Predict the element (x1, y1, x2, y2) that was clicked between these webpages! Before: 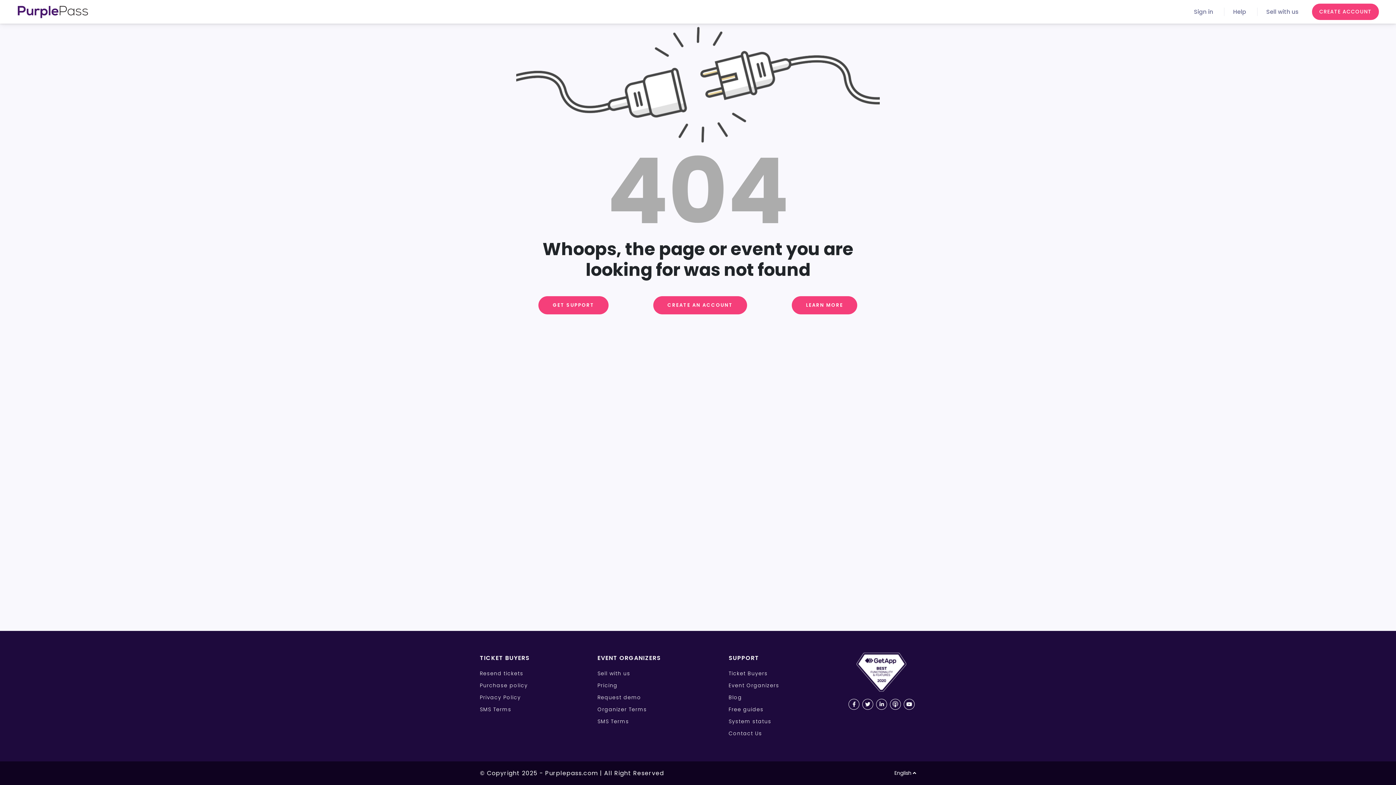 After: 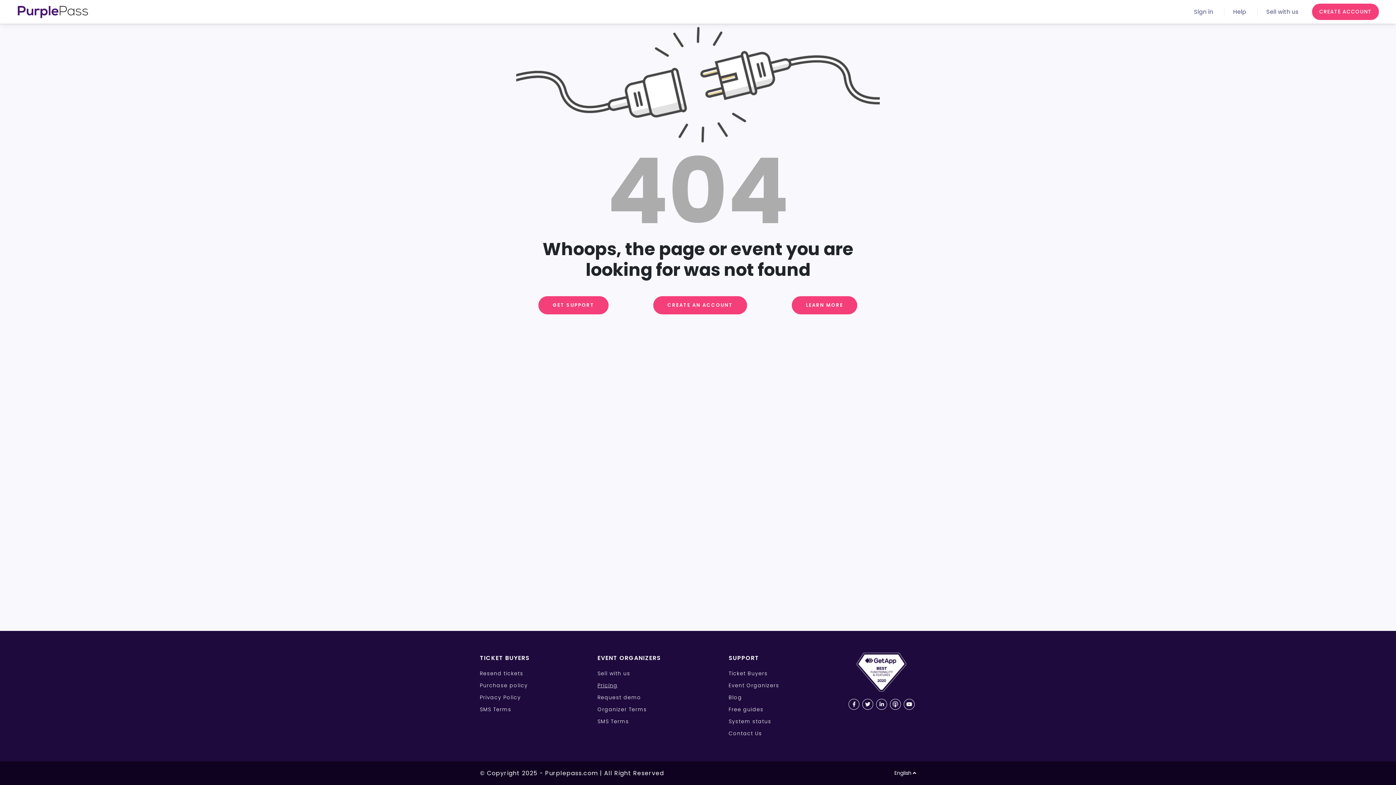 Action: bbox: (597, 682, 617, 689) label: Pricing